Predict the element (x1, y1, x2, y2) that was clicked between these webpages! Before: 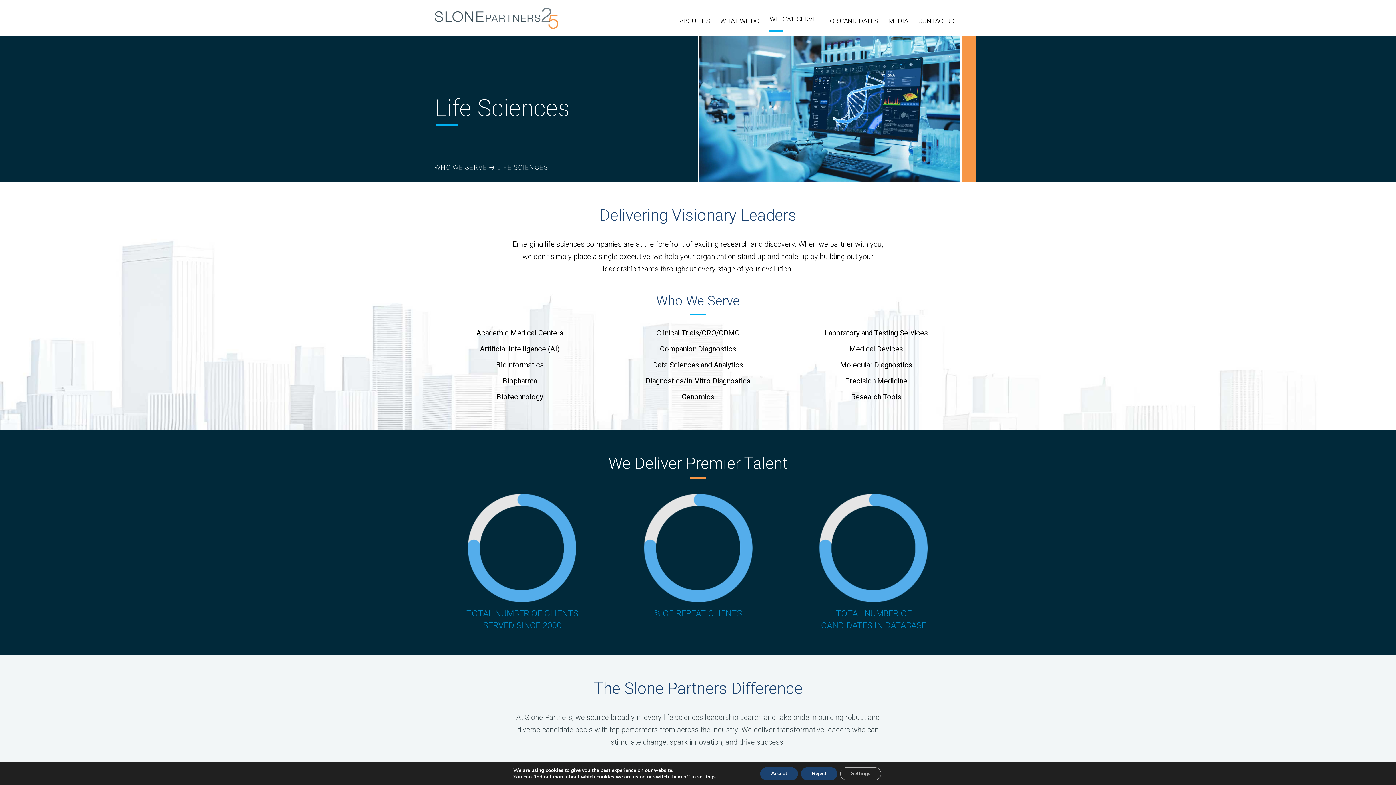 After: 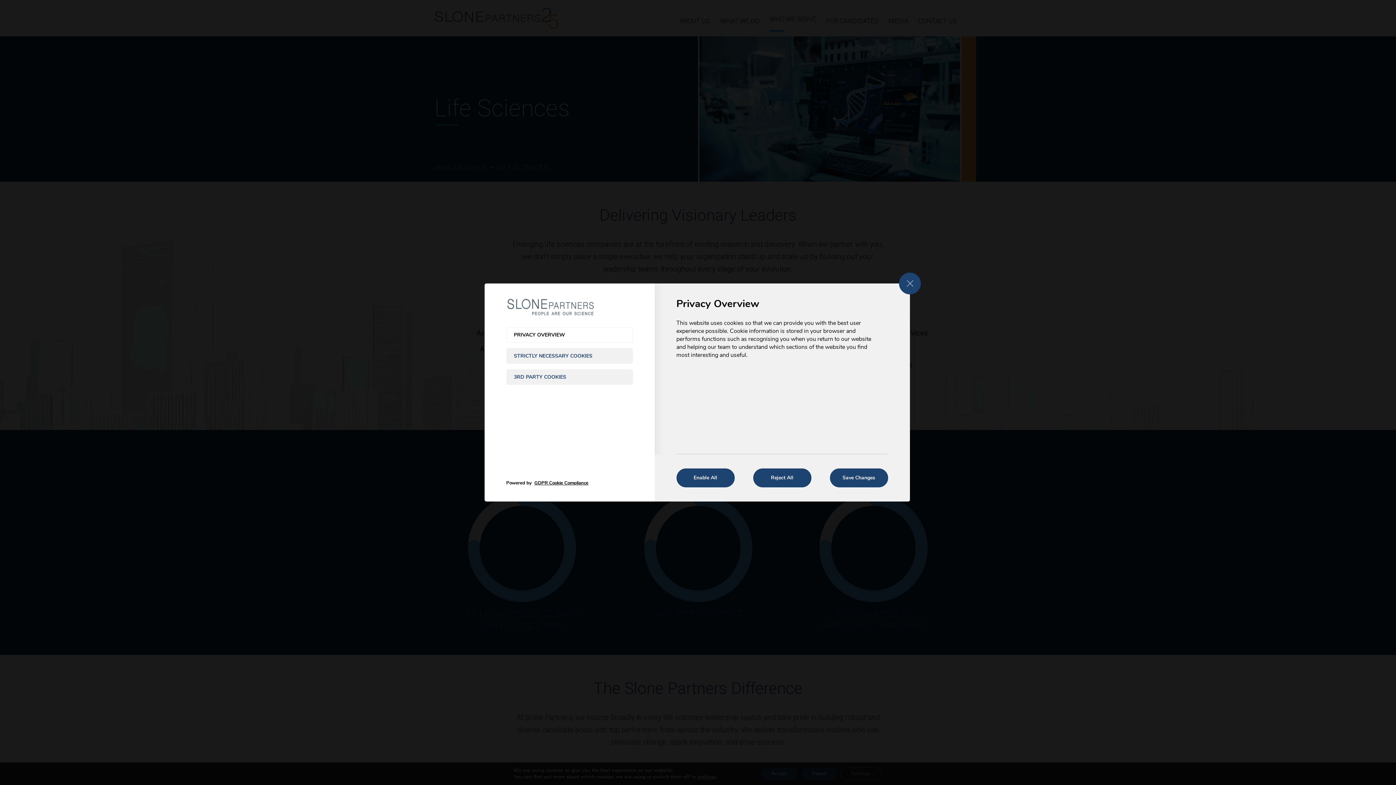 Action: bbox: (840, 767, 881, 780) label: Settings